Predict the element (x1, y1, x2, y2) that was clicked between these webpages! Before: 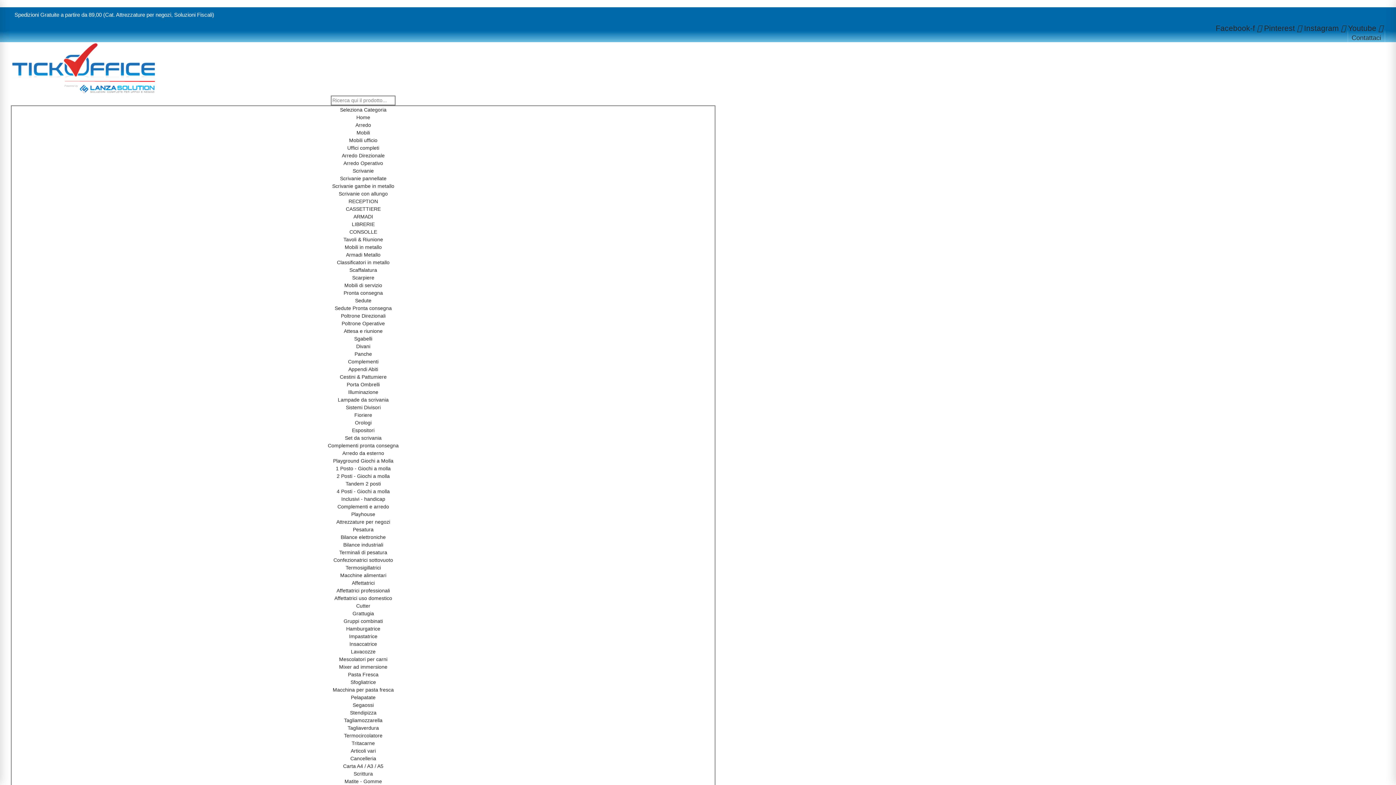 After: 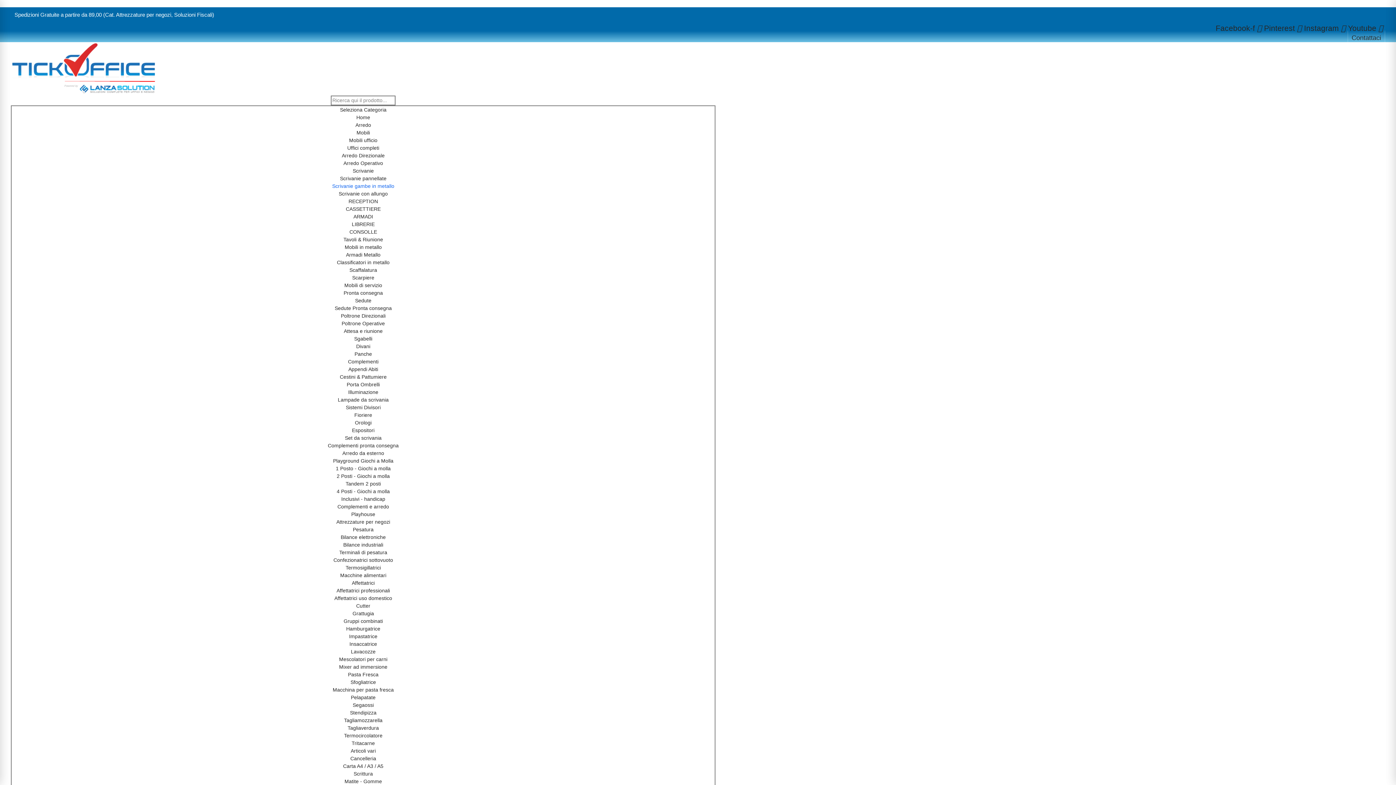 Action: bbox: (332, 183, 394, 189) label: Scrivanie gambe in metallo